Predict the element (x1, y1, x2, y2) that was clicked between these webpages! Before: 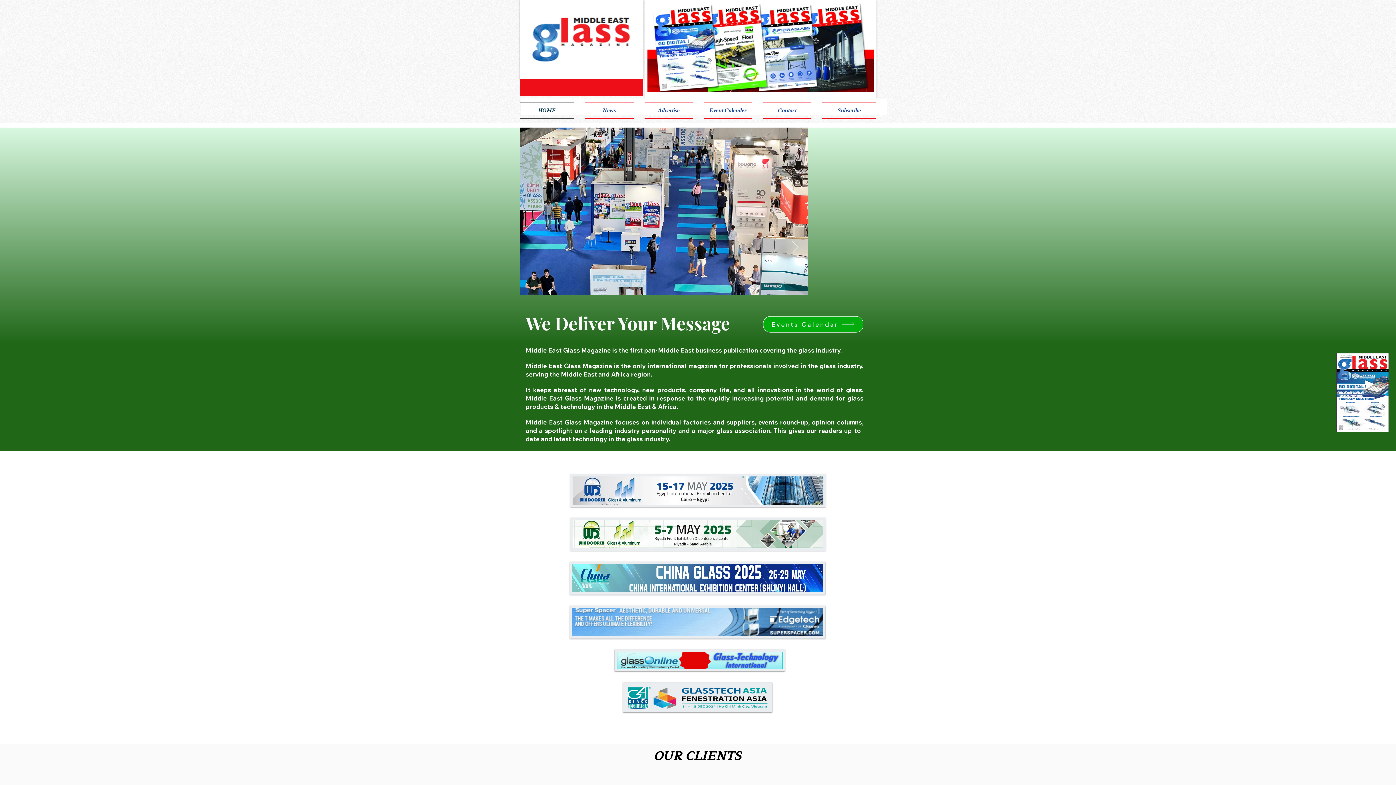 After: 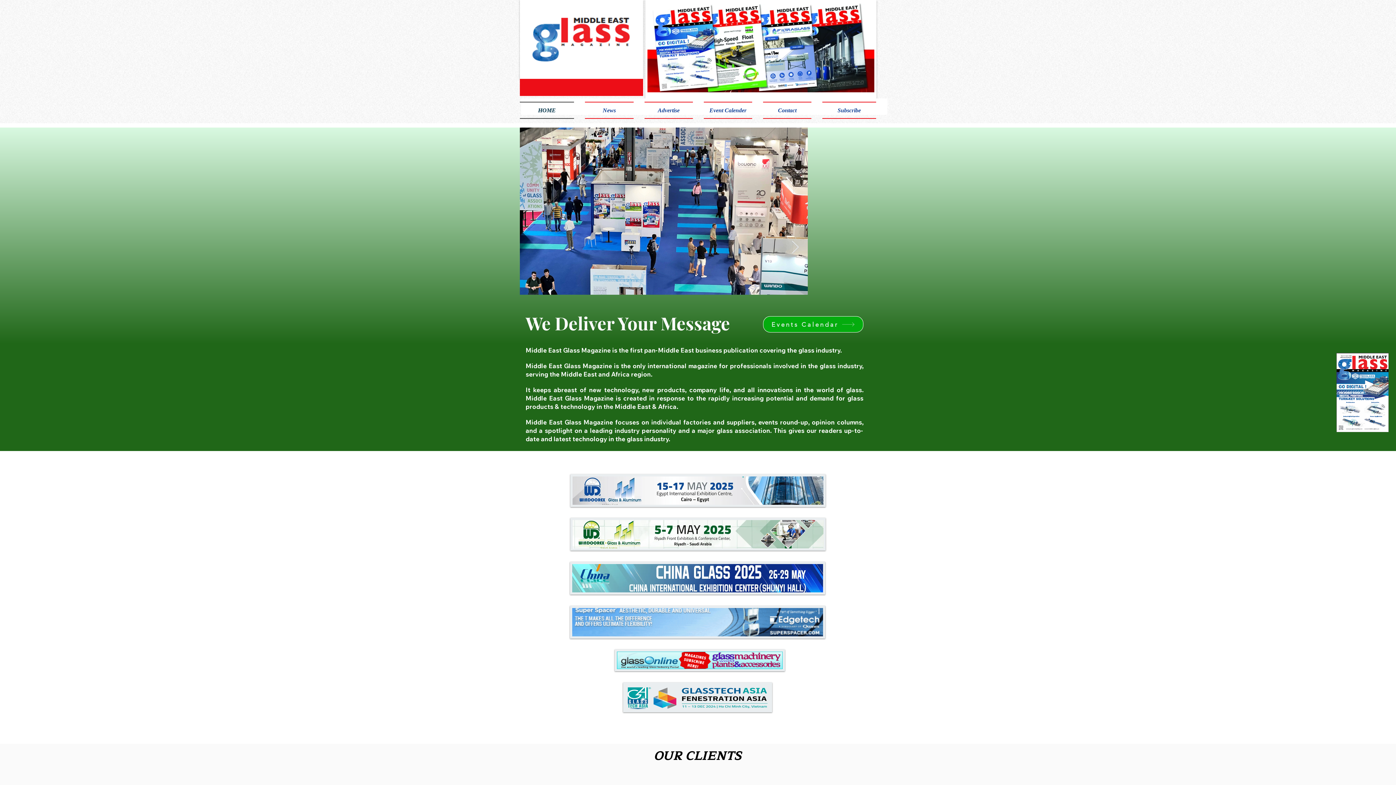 Action: bbox: (1336, 353, 1389, 432)